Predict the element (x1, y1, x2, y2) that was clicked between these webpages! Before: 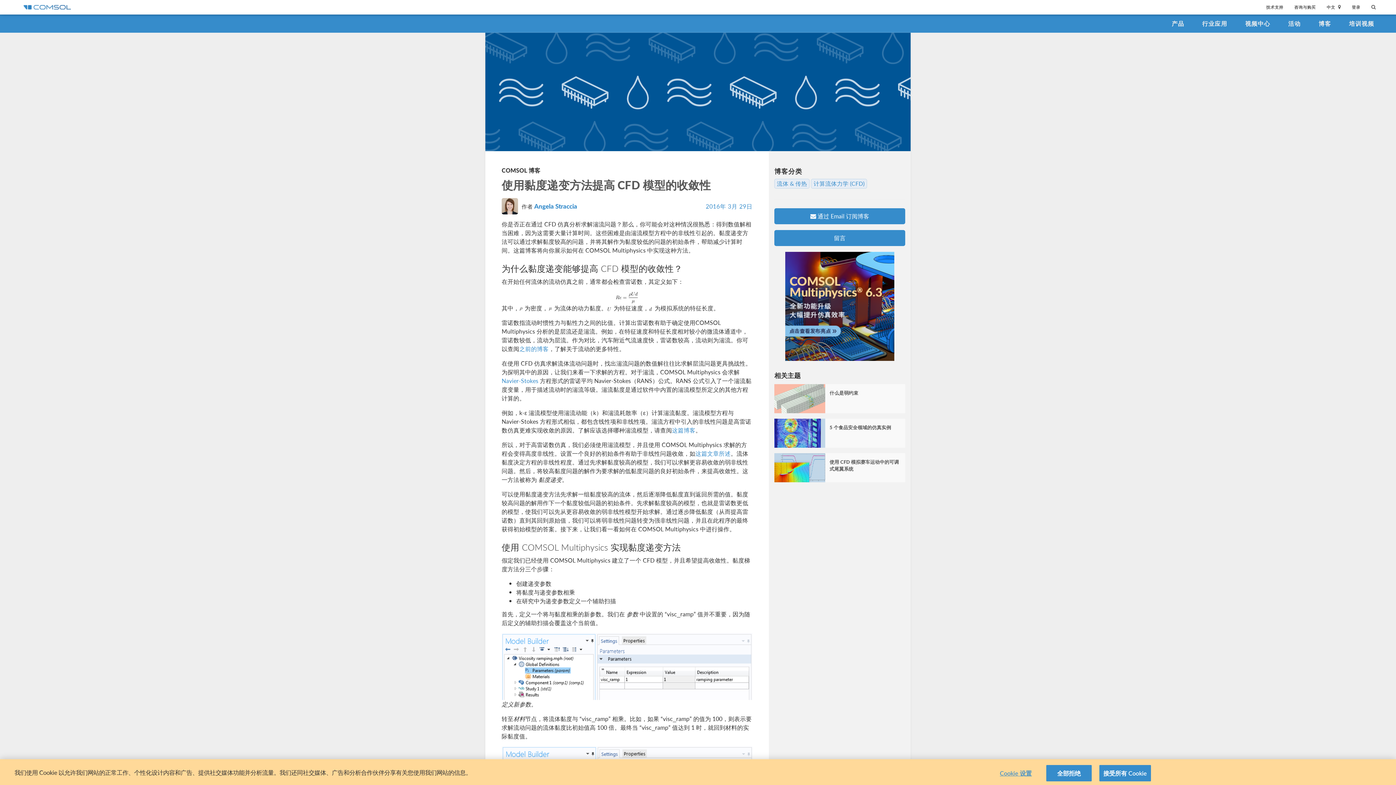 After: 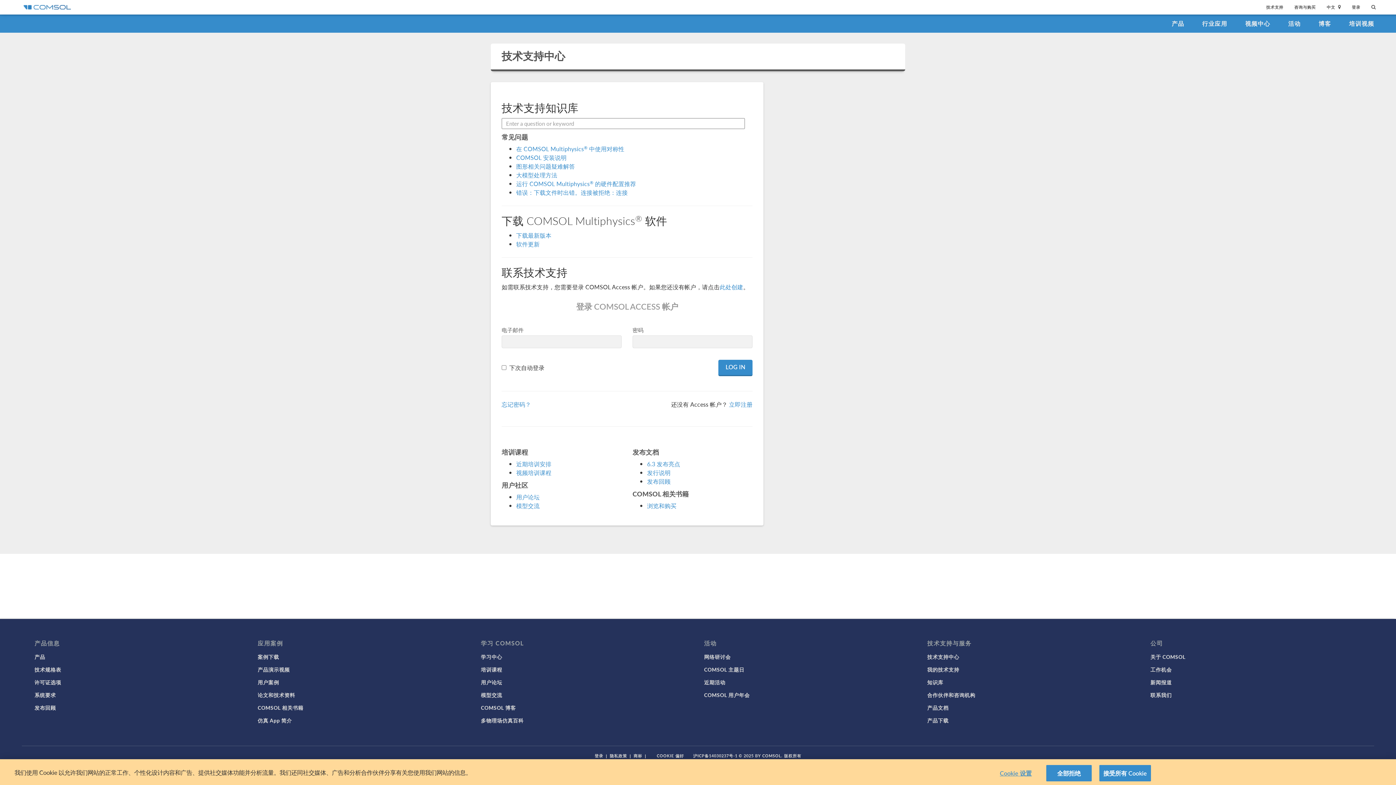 Action: bbox: (1261, 0, 1289, 14) label: 技术支持